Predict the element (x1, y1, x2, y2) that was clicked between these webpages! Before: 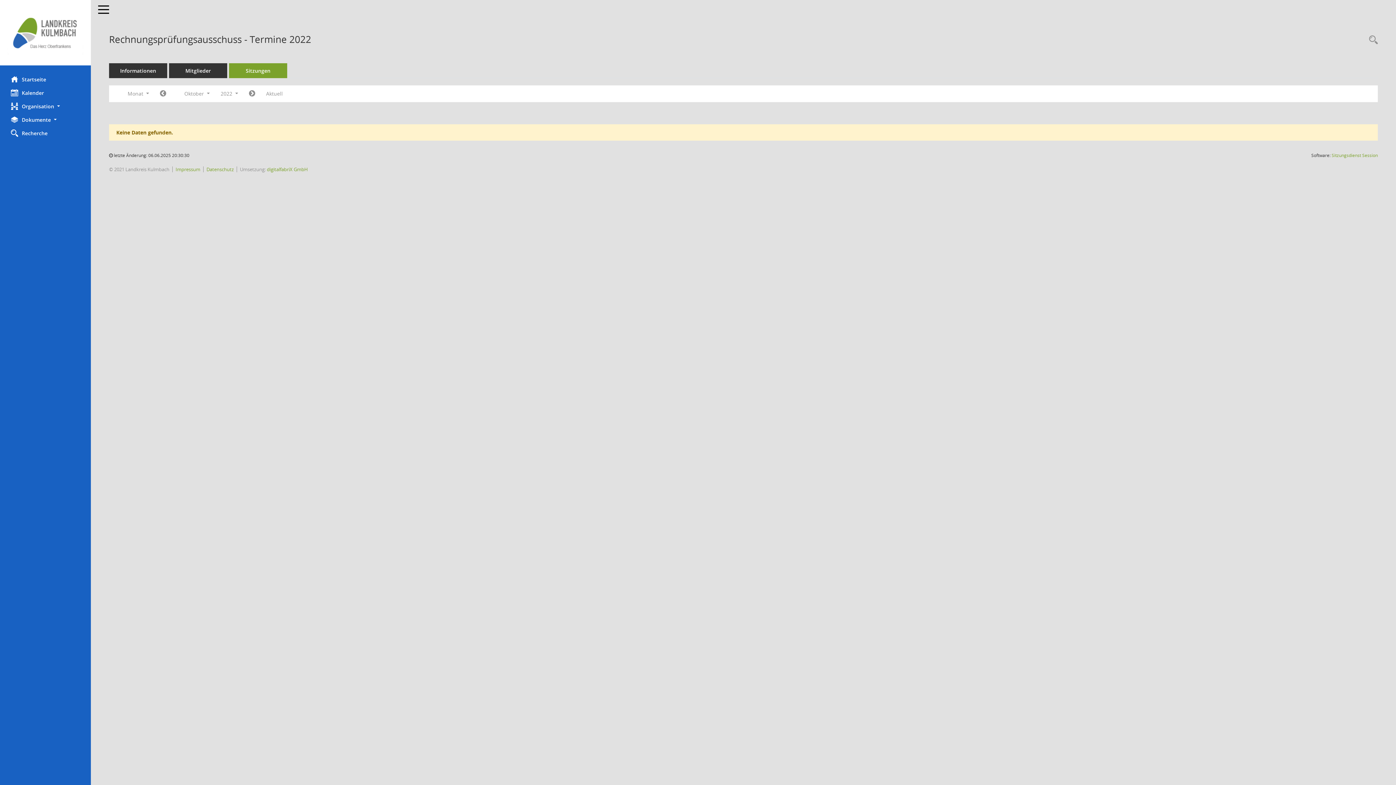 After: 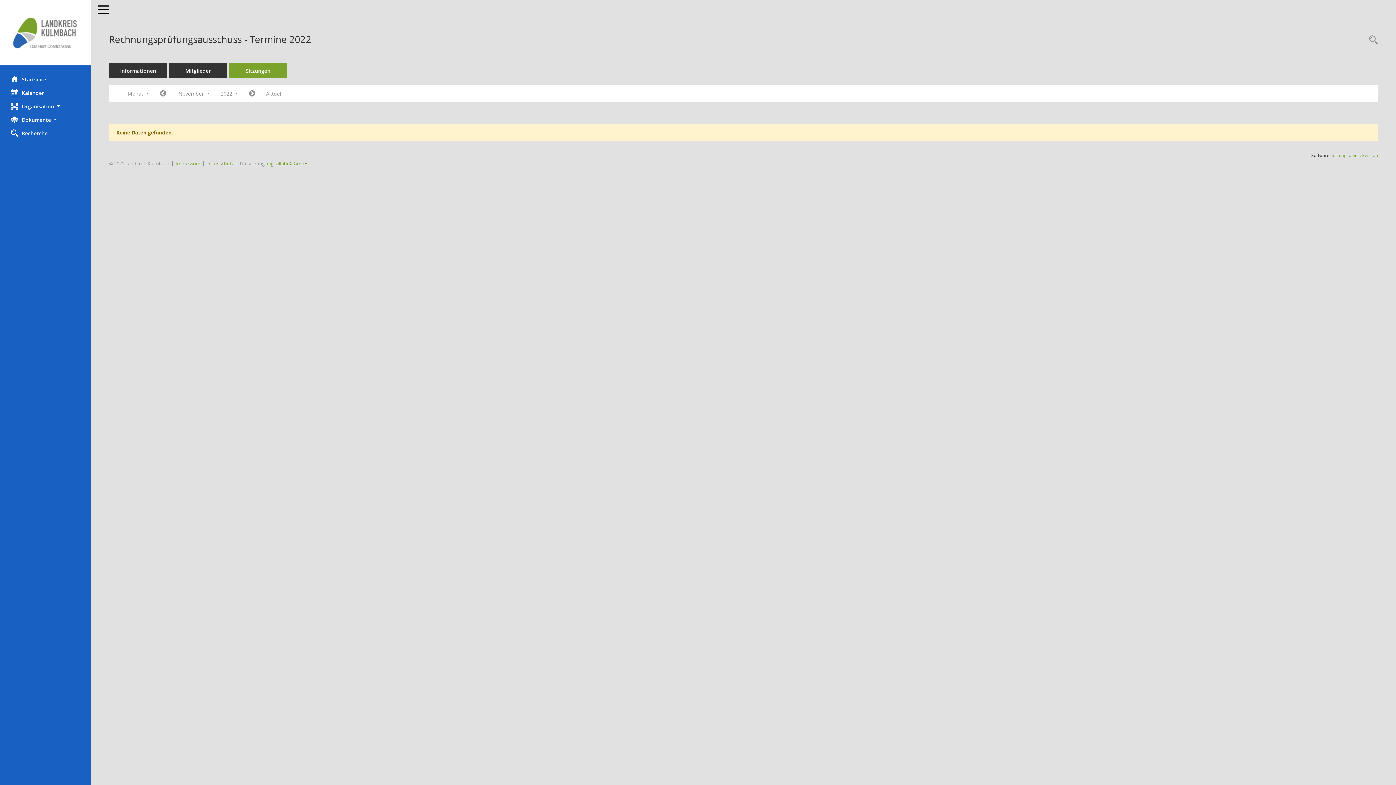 Action: bbox: (243, 87, 260, 100) label: Jahr: 2022 Monat: 11